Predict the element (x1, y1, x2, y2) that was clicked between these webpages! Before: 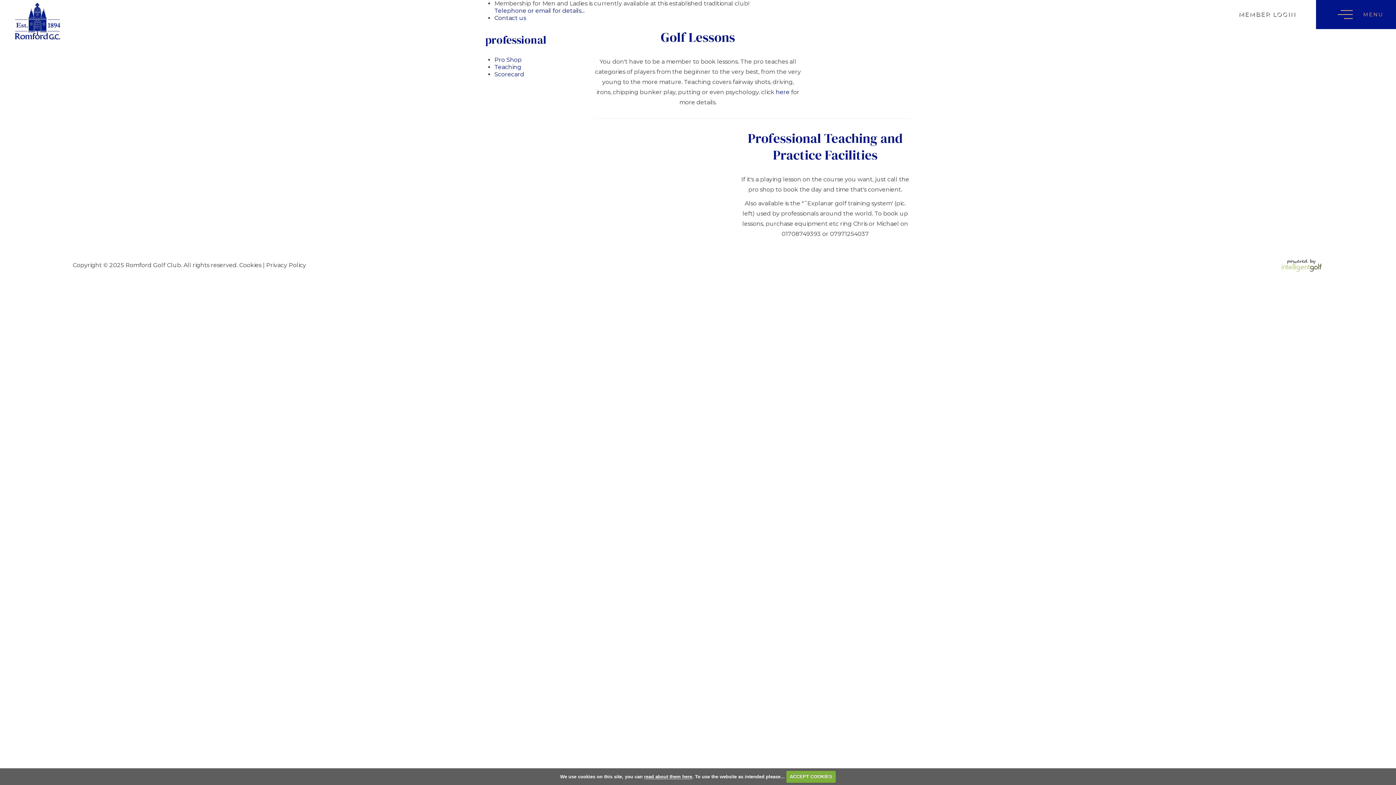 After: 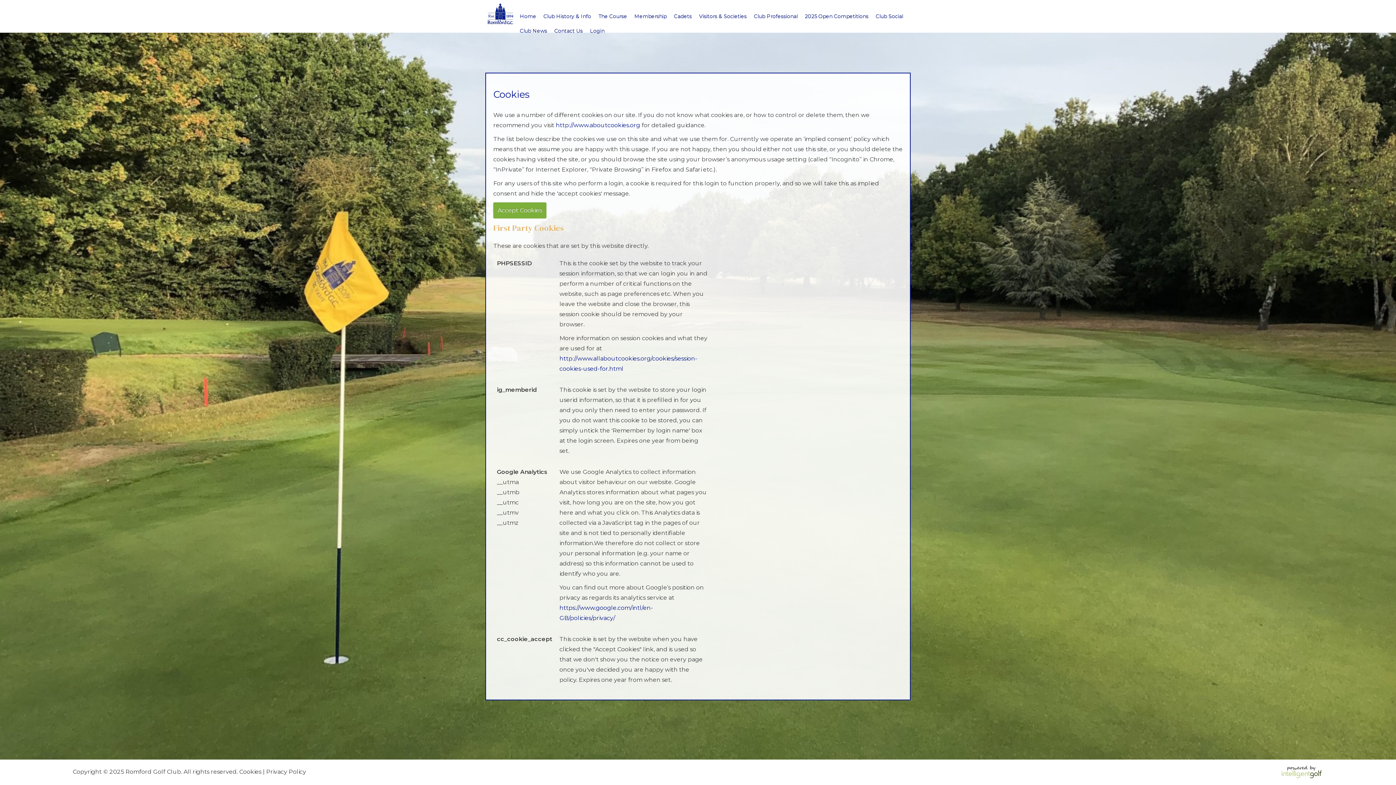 Action: label: read about them here bbox: (644, 774, 692, 779)